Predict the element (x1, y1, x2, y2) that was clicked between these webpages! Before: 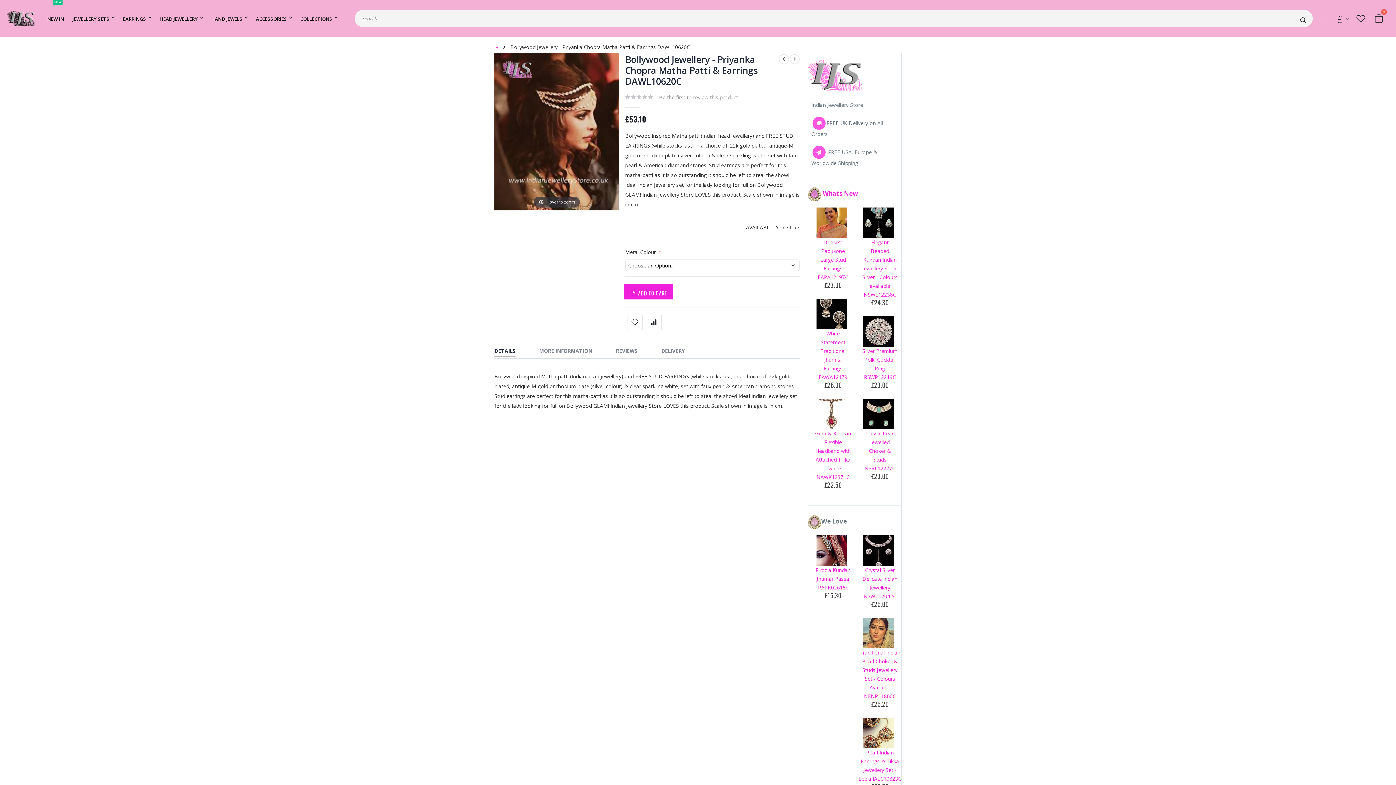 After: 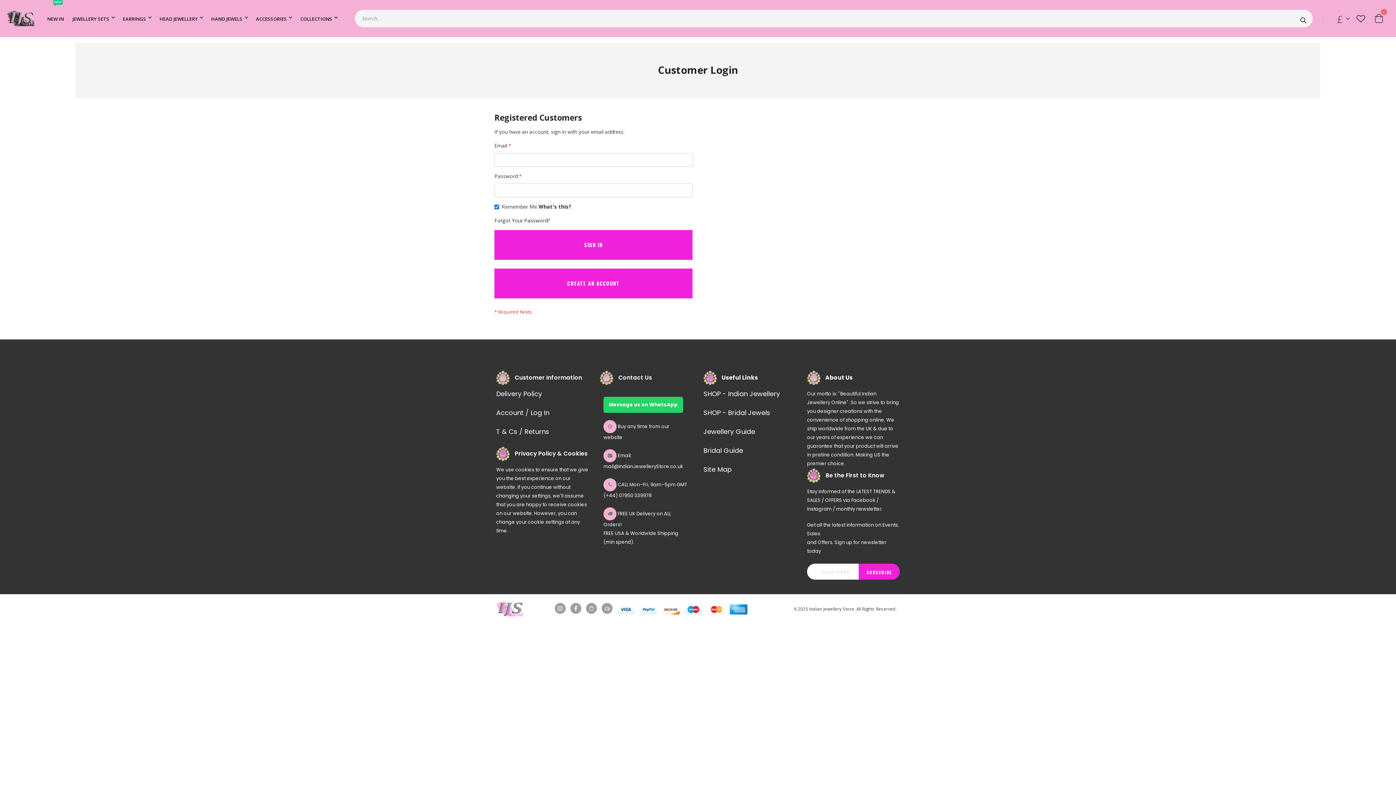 Action: bbox: (1355, 14, 1367, 23)